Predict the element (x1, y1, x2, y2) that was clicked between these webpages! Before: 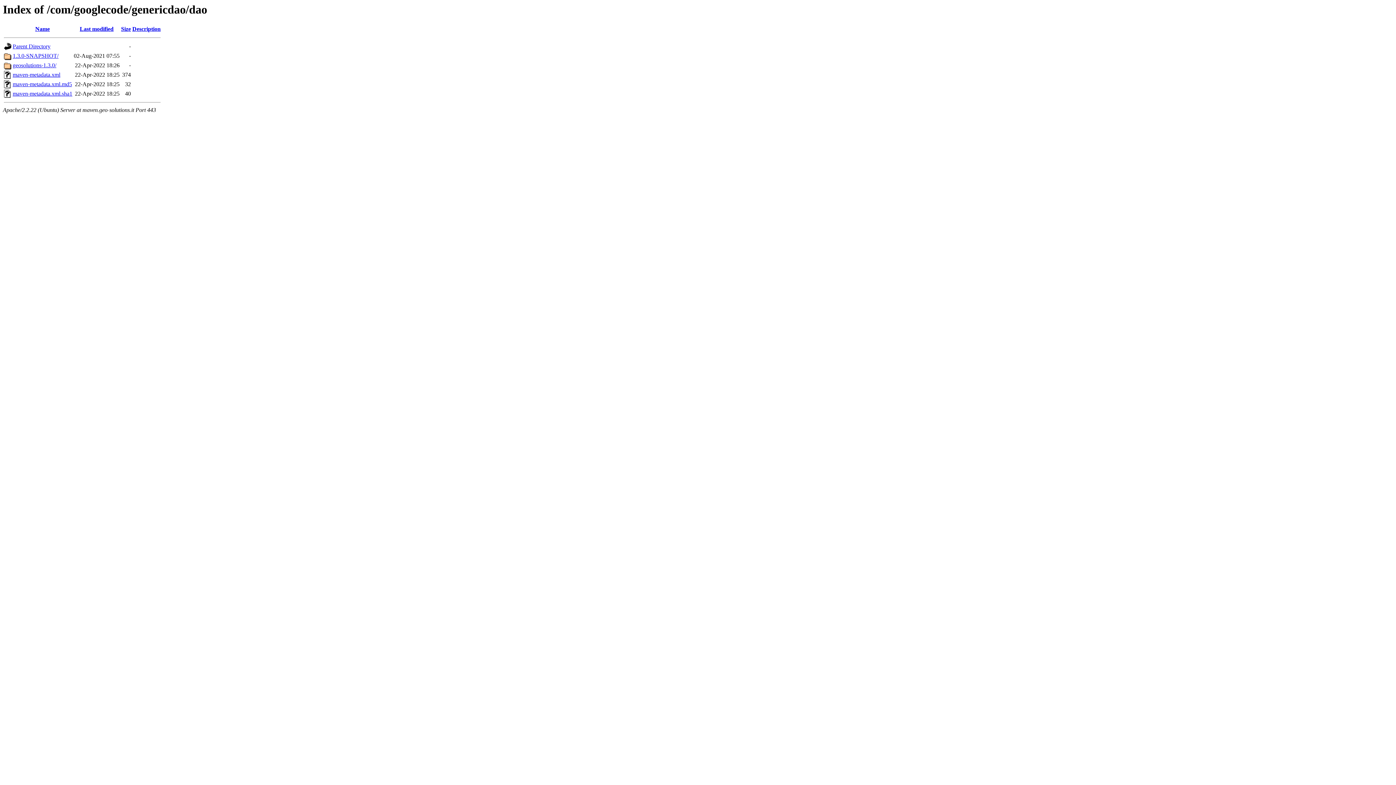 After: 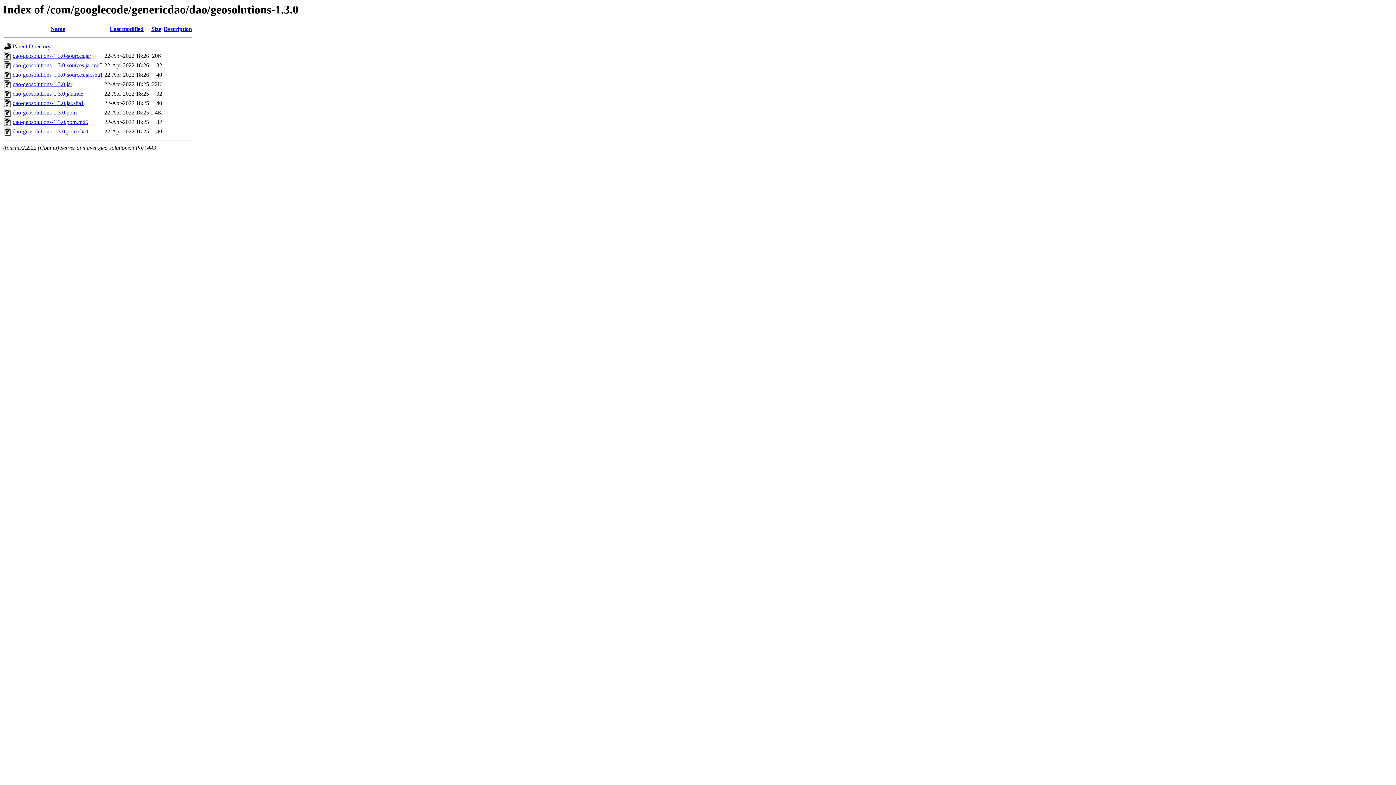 Action: label: geosolutions-1.3.0/ bbox: (12, 62, 56, 68)